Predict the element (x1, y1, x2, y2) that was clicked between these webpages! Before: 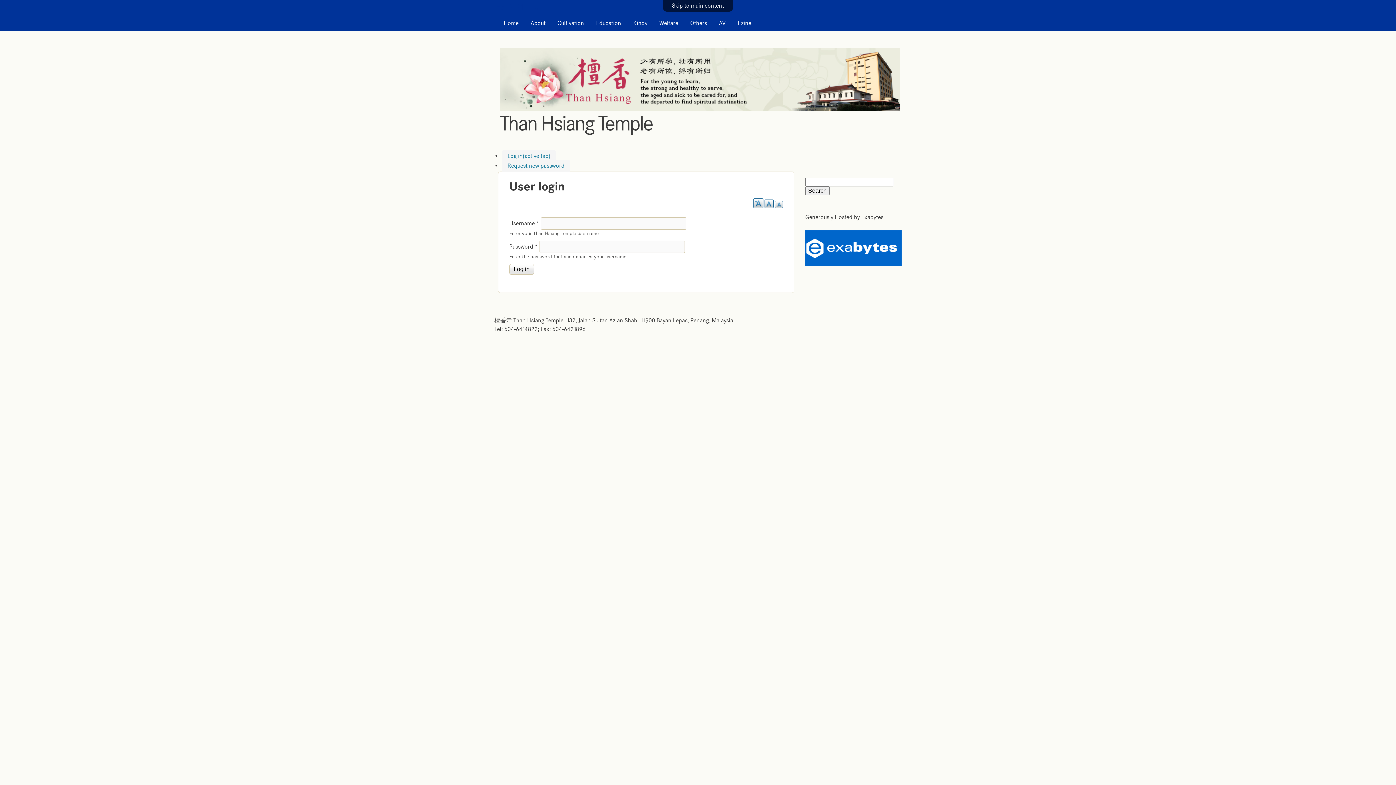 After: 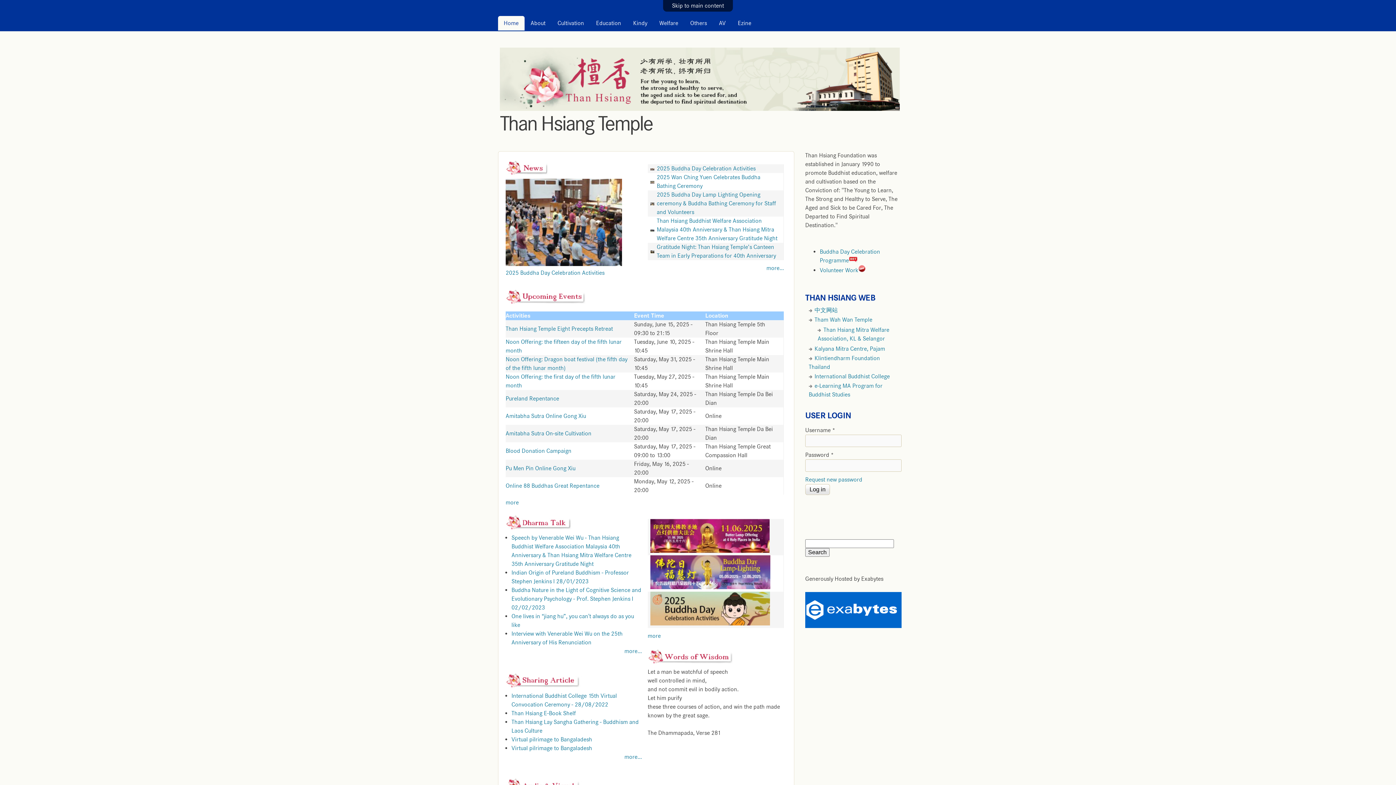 Action: bbox: (500, 105, 900, 112)